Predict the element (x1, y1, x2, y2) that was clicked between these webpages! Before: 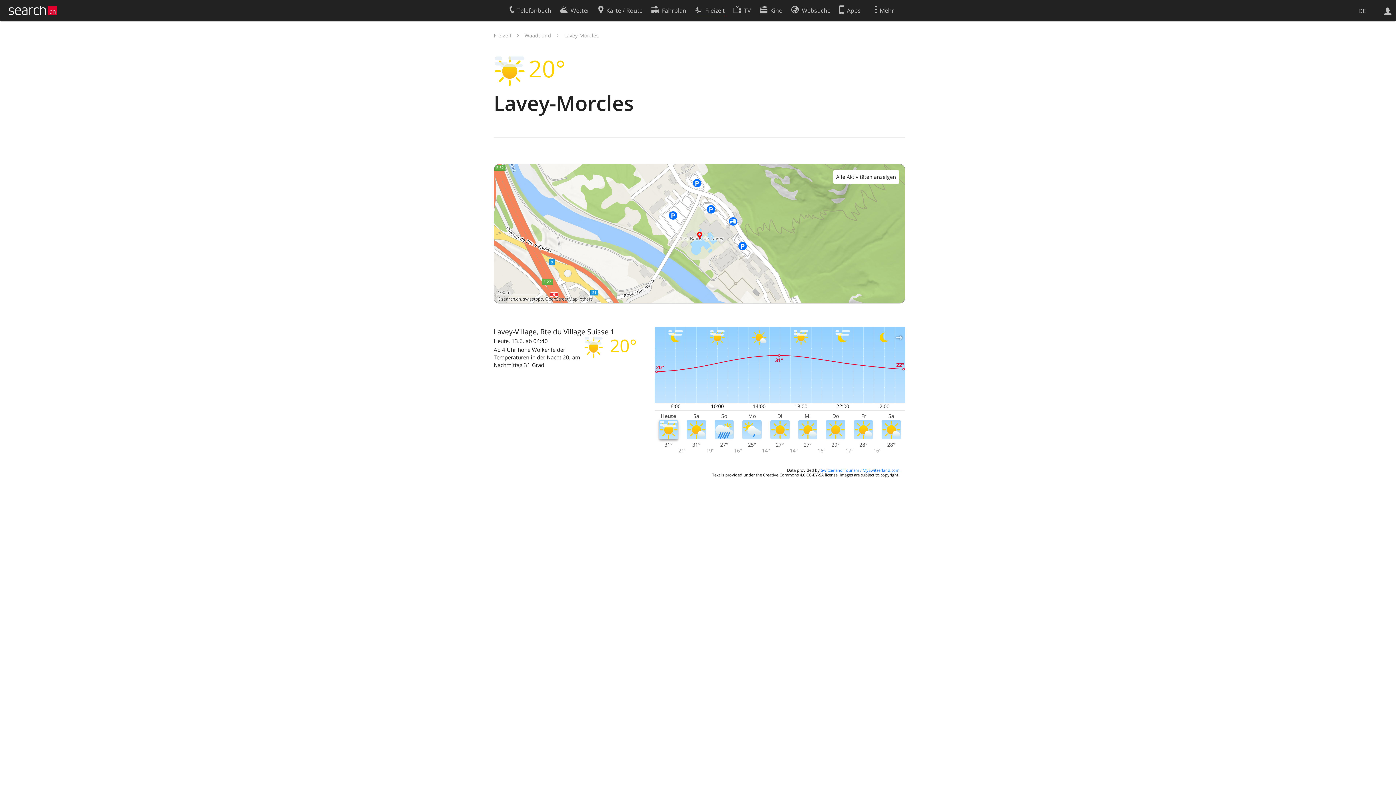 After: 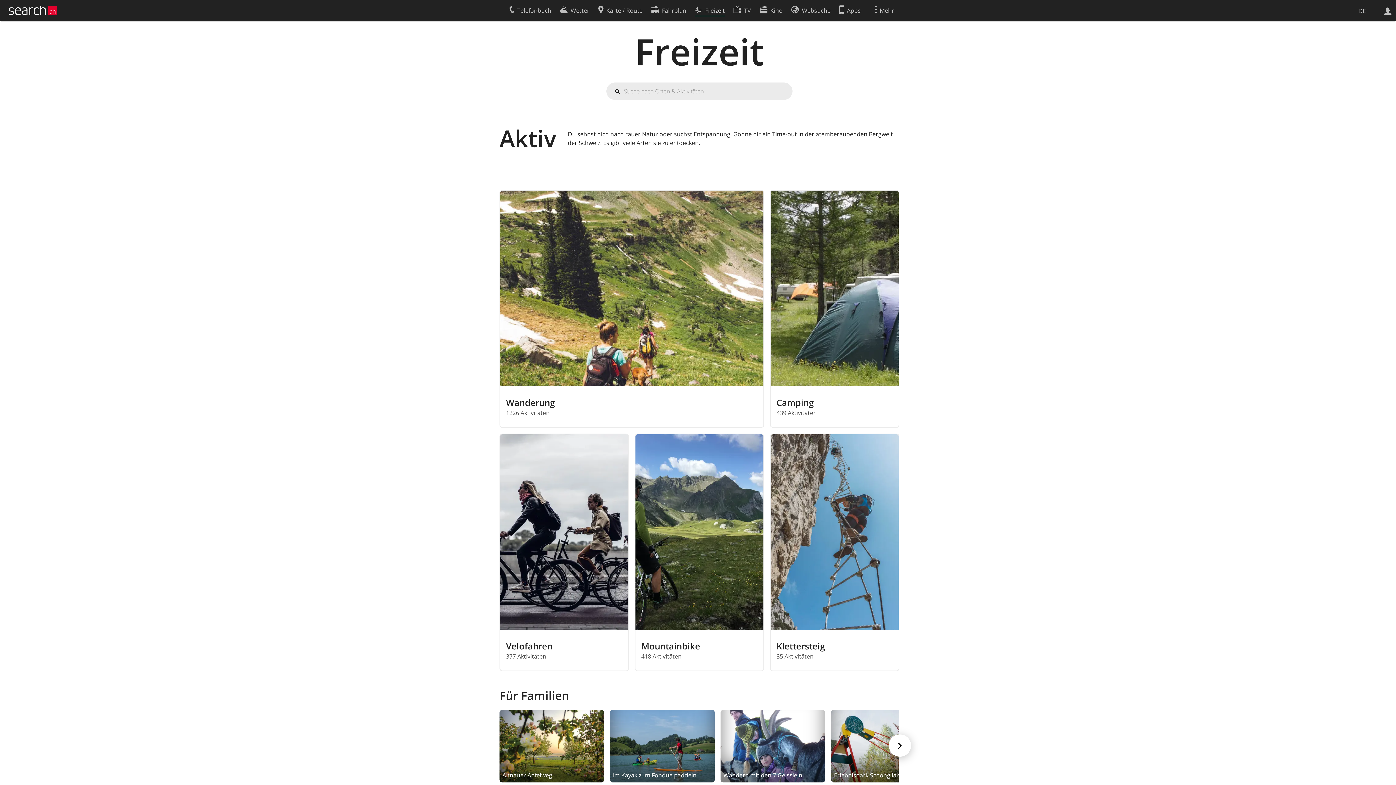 Action: bbox: (490, 29, 515, 41) label: Freizeit